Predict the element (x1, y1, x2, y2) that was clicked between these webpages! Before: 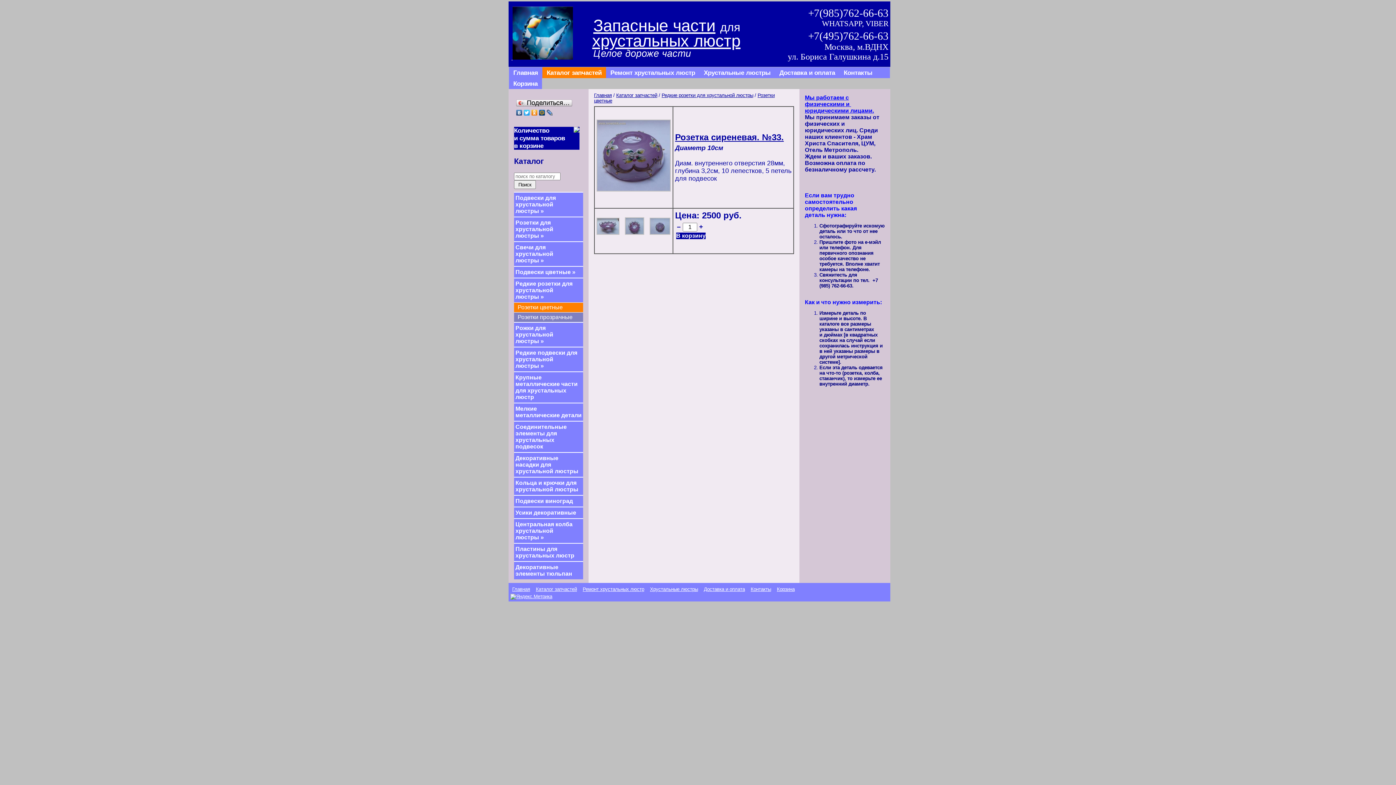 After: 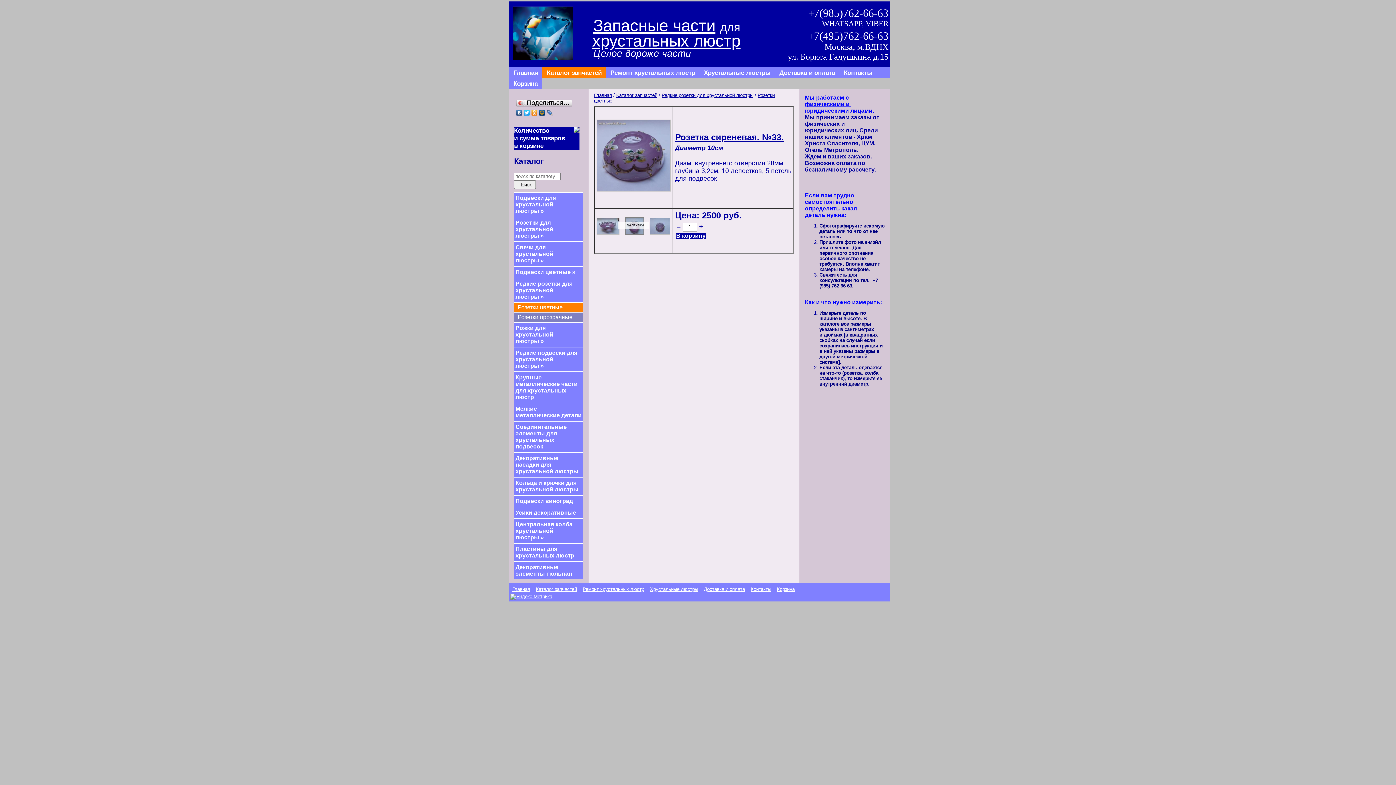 Action: label:   bbox: (623, 229, 644, 236)